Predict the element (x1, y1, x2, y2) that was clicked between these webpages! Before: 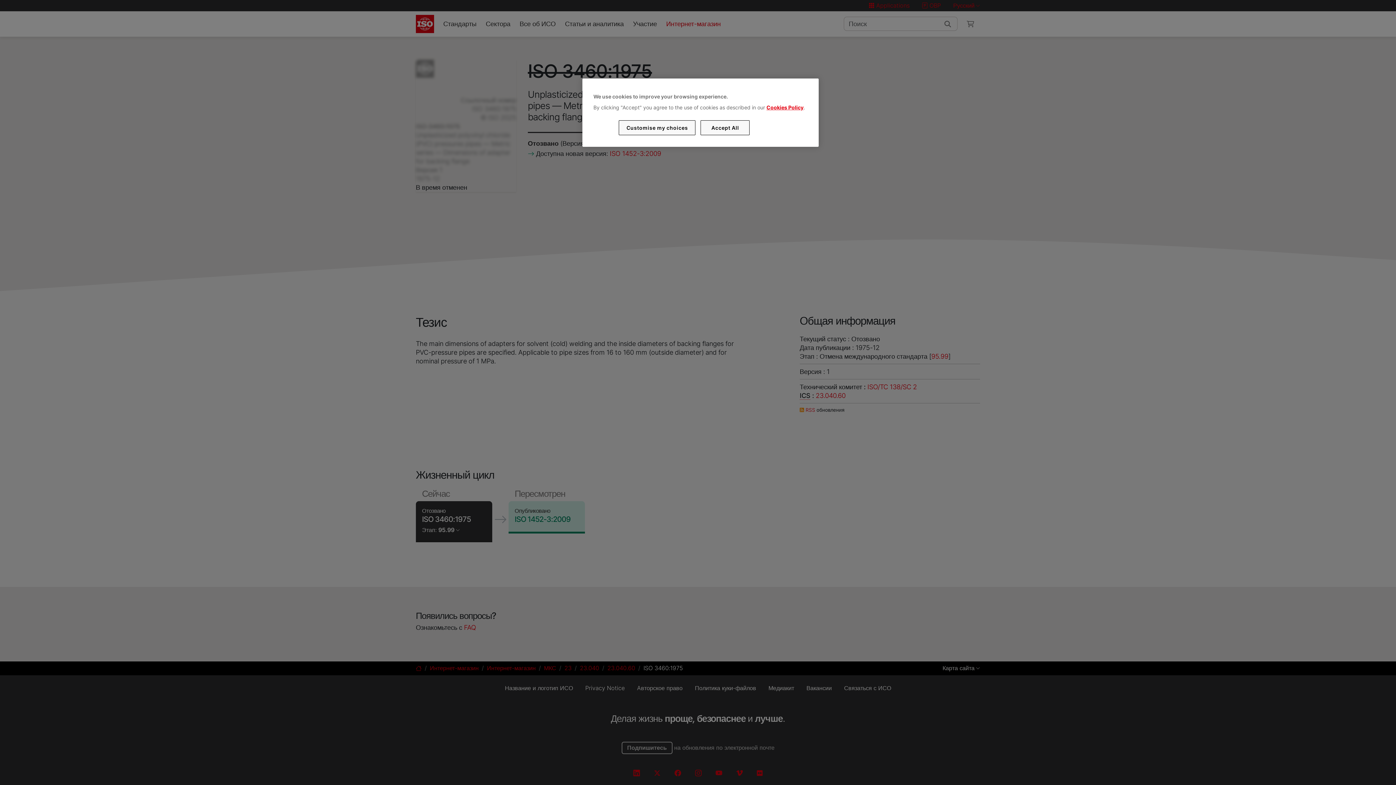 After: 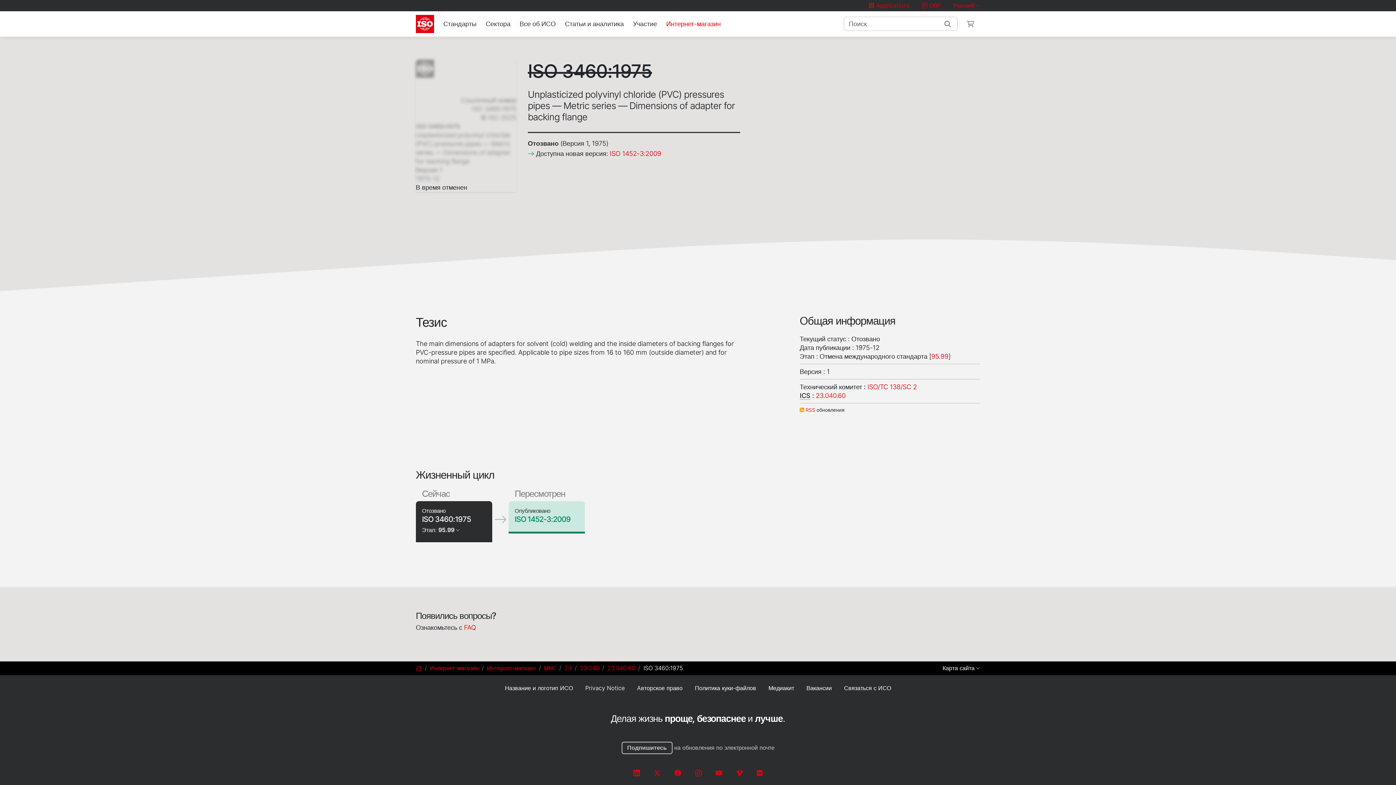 Action: bbox: (700, 120, 749, 135) label: Accept All